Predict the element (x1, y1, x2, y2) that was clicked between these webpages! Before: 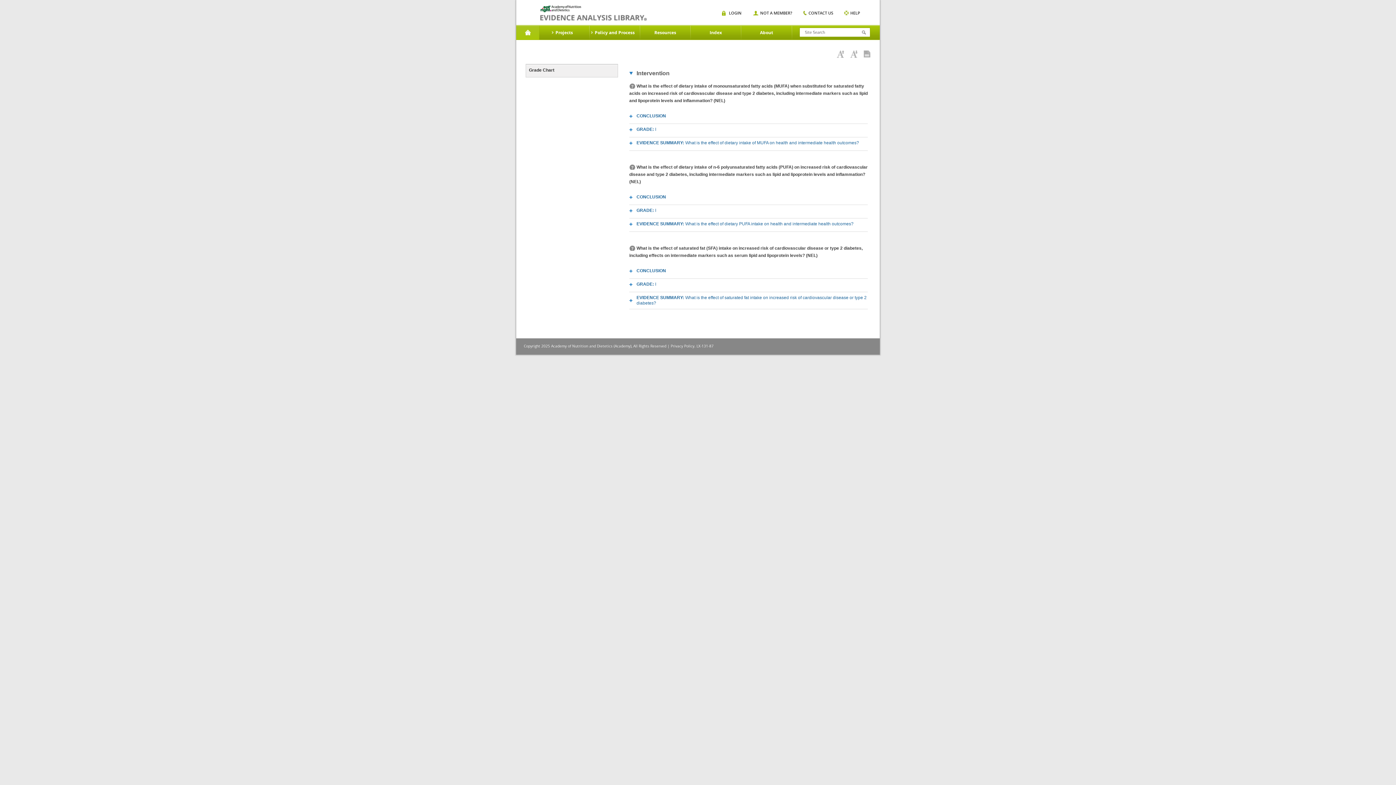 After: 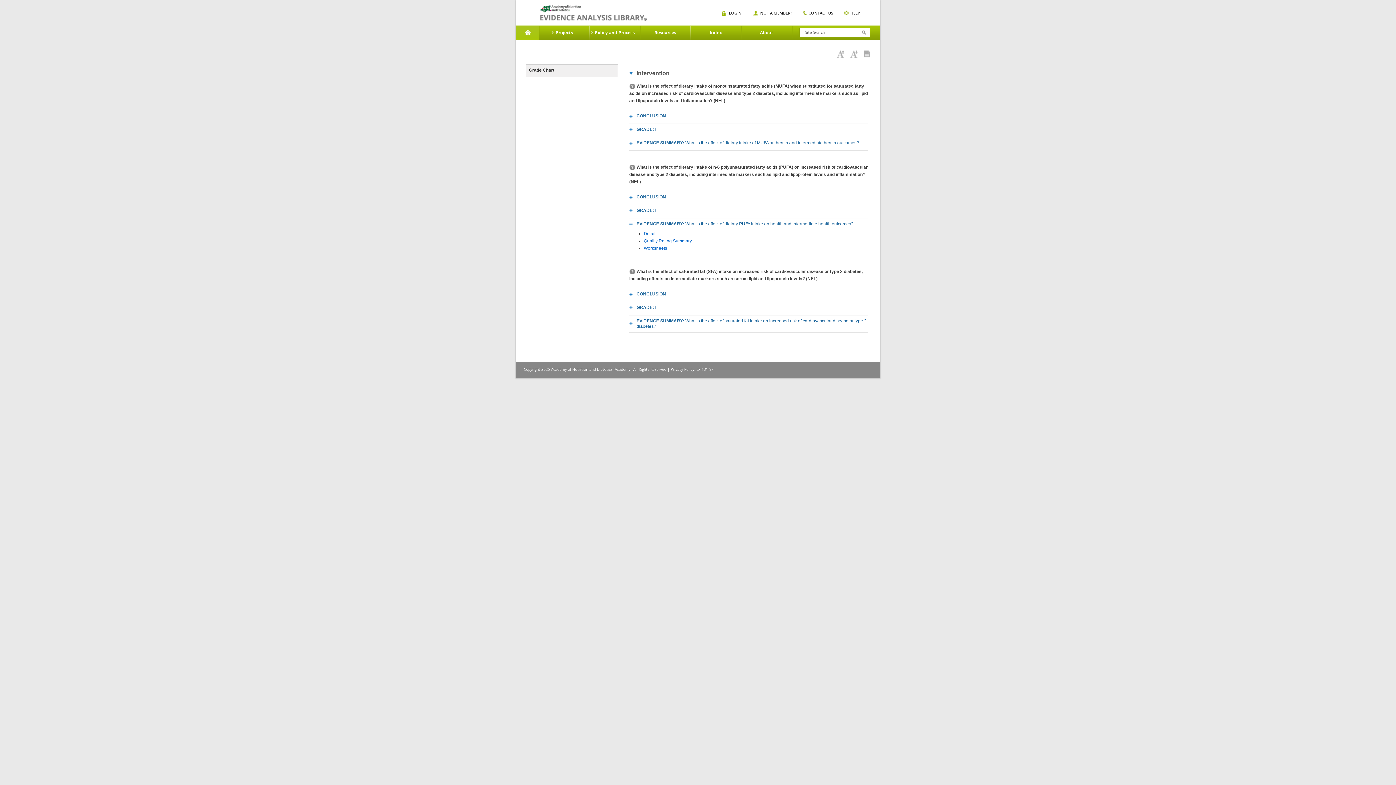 Action: label: EVIDENCE SUMMARY: What is the effect of dietary PUFA intake on health and intermediate health outcomes? bbox: (629, 221, 853, 226)